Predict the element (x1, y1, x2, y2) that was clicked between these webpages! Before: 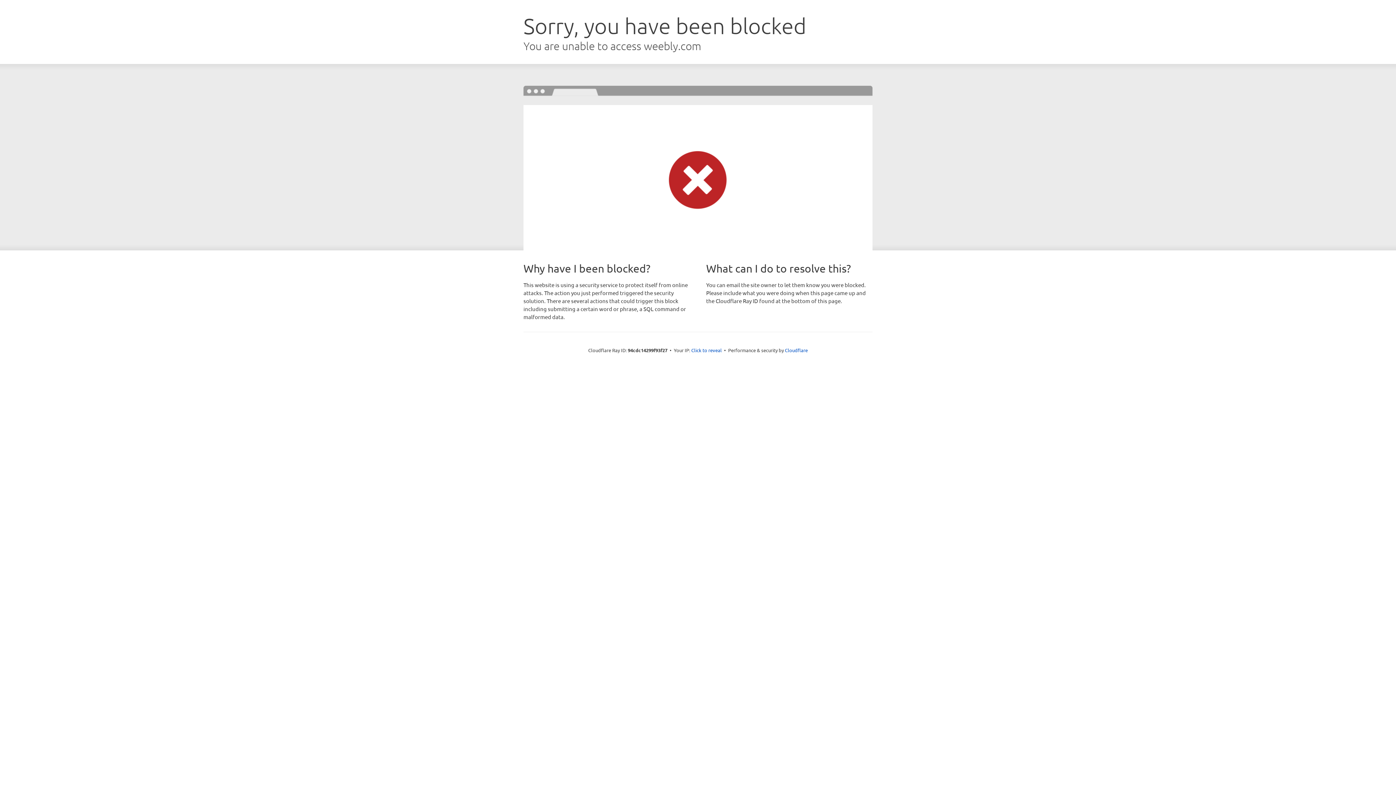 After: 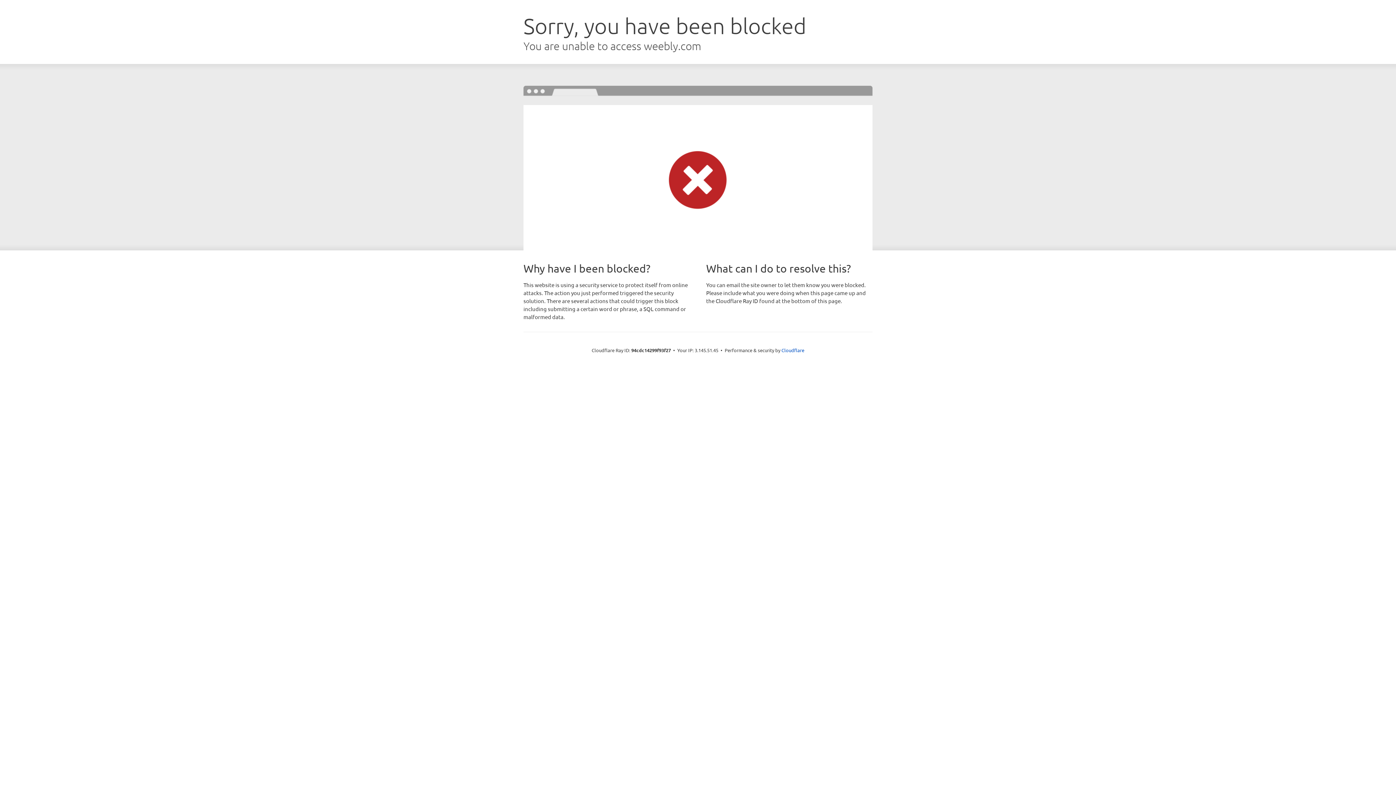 Action: bbox: (691, 346, 722, 353) label: Click to reveal